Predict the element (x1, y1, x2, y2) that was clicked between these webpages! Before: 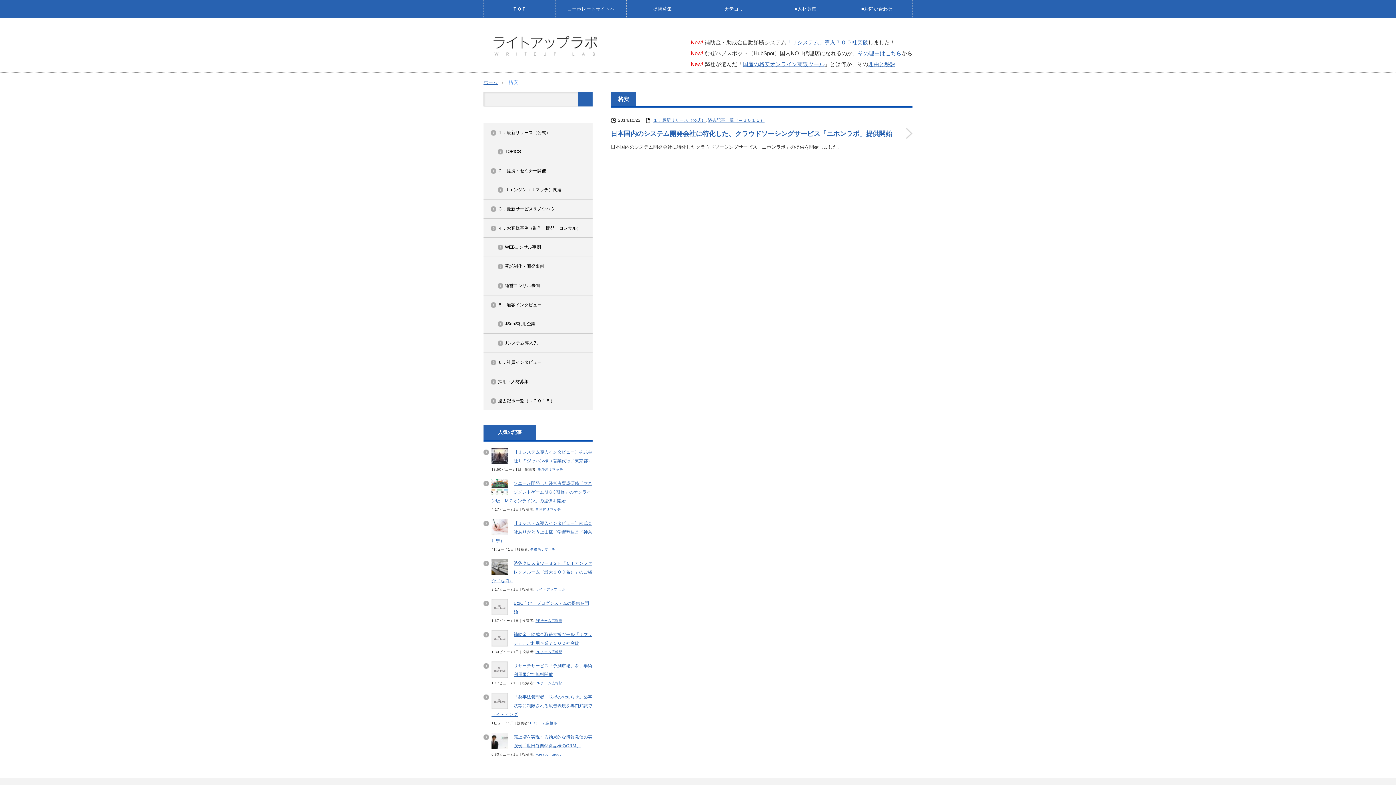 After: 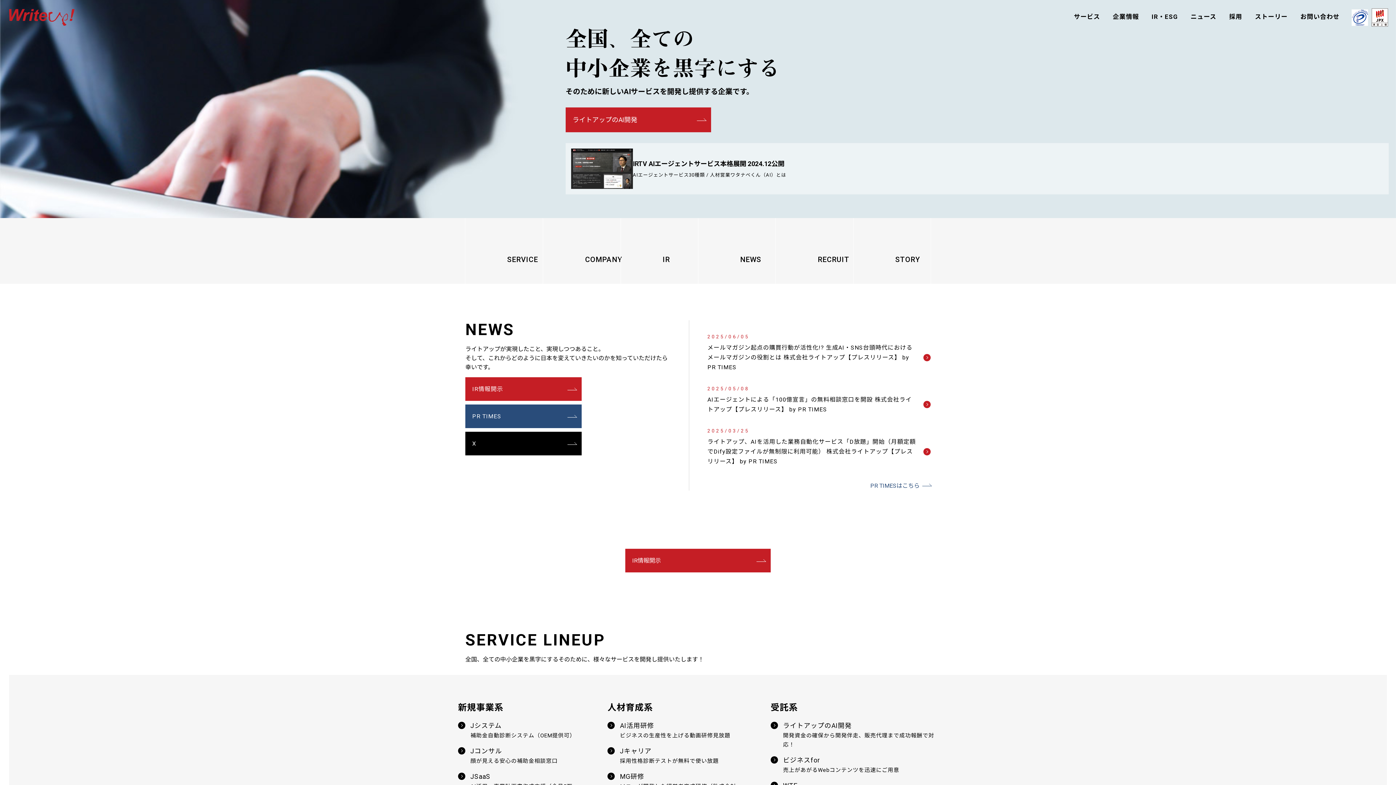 Action: bbox: (555, 0, 626, 18) label: コーポレートサイトへ